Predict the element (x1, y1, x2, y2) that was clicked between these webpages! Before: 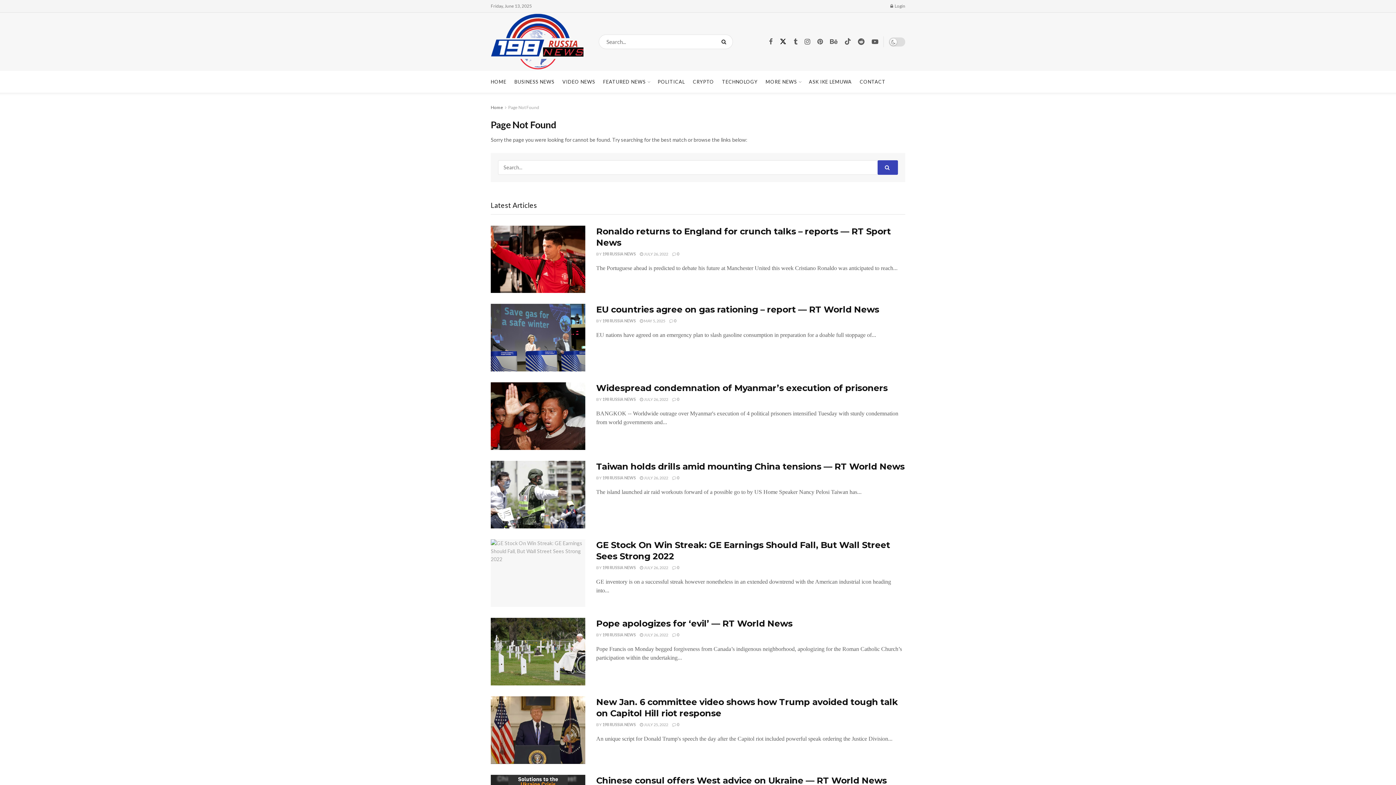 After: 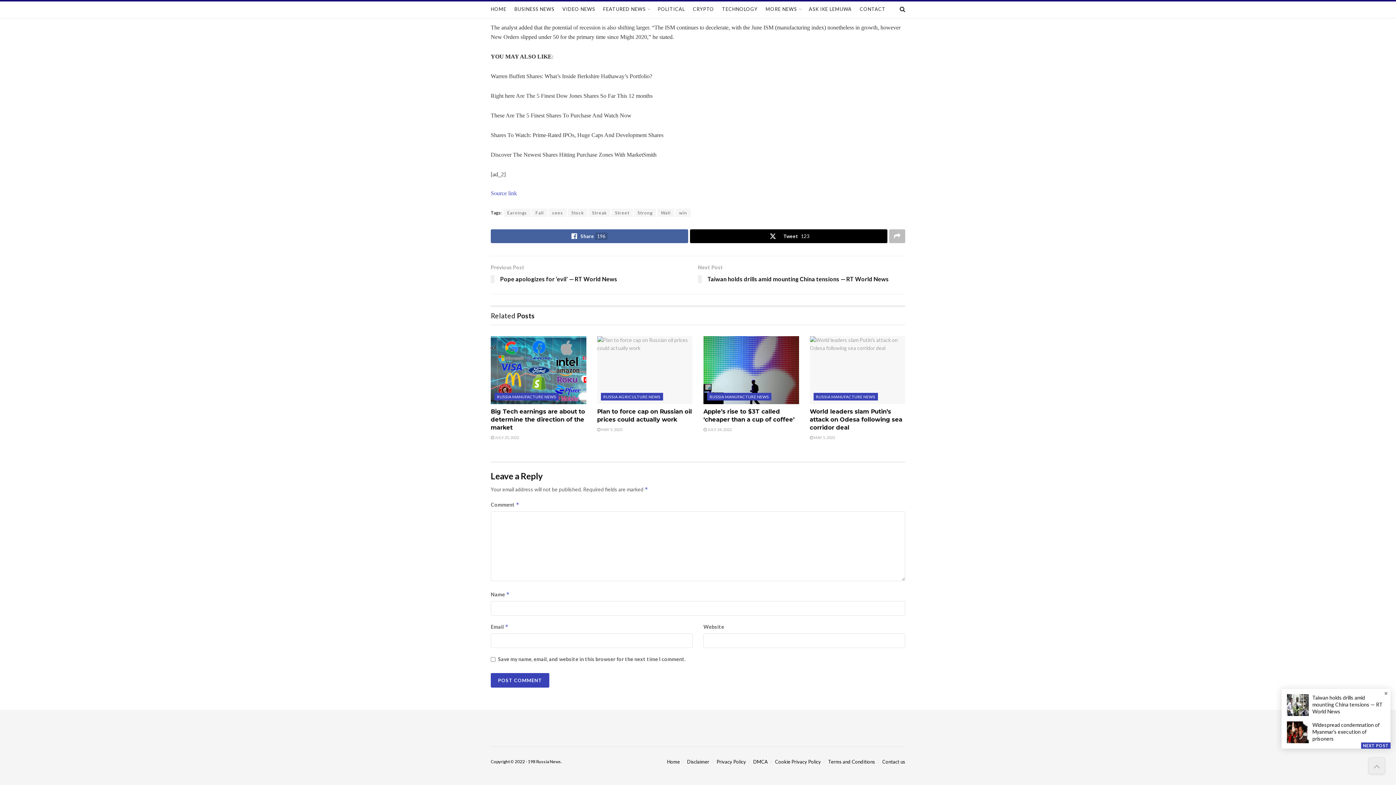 Action: bbox: (672, 565, 679, 570) label:  0